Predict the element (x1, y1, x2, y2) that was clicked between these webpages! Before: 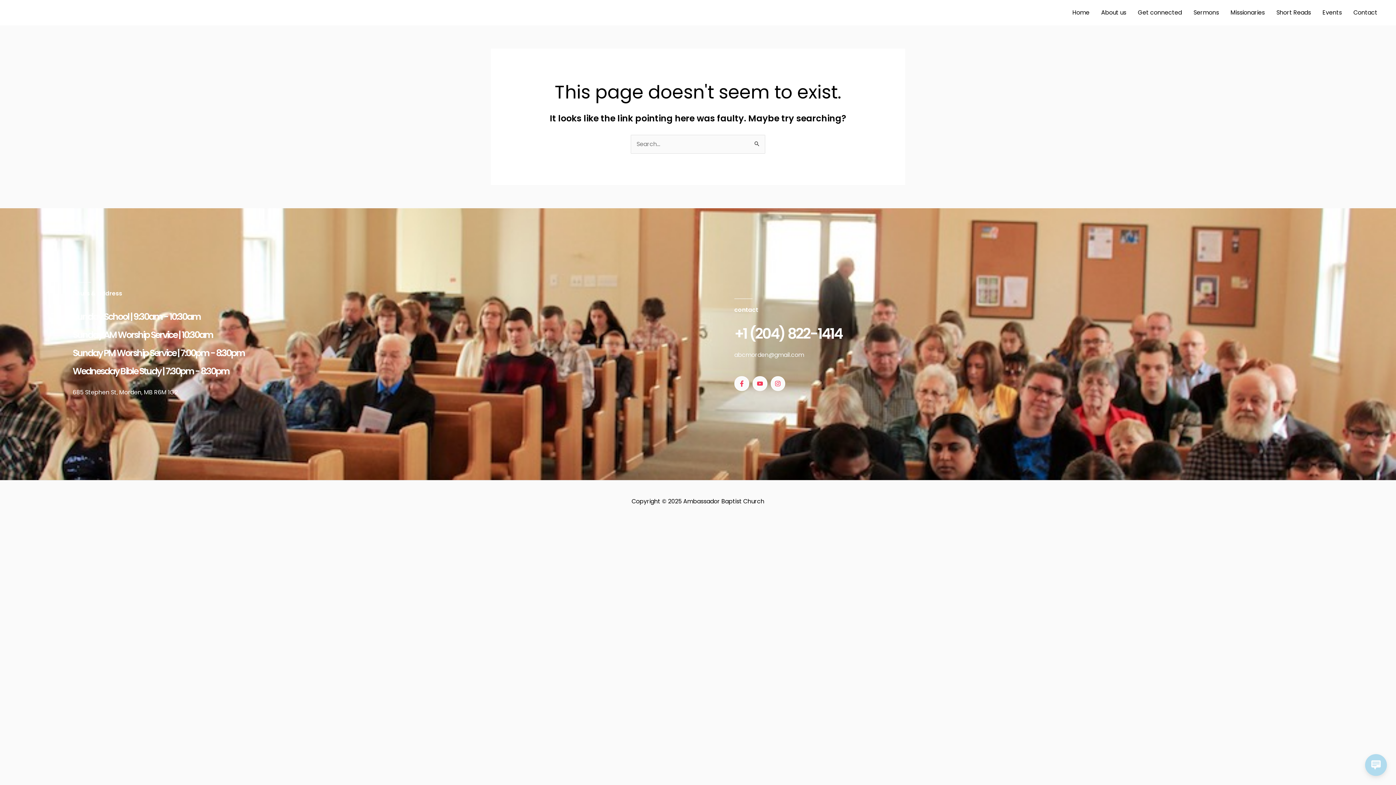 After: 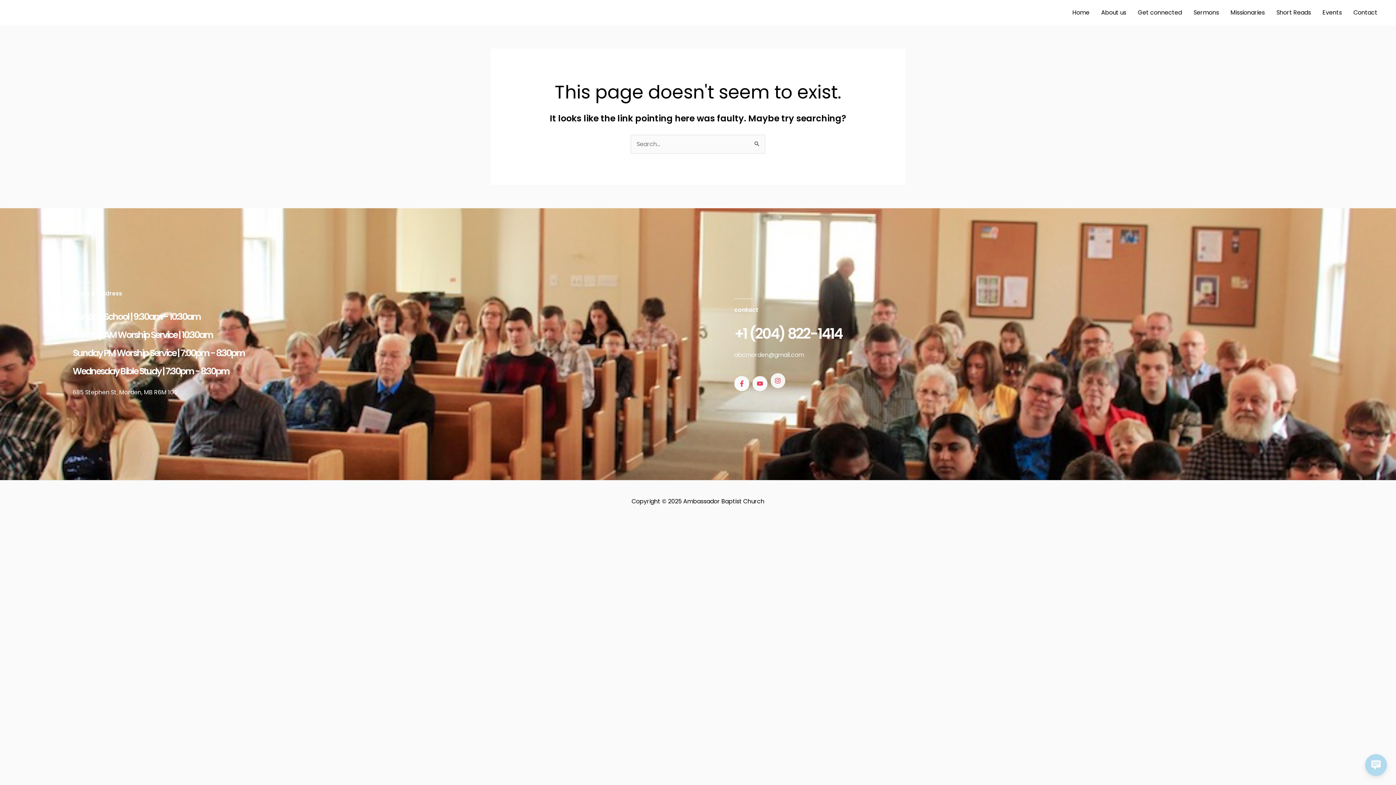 Action: bbox: (770, 376, 785, 391) label: Instagram